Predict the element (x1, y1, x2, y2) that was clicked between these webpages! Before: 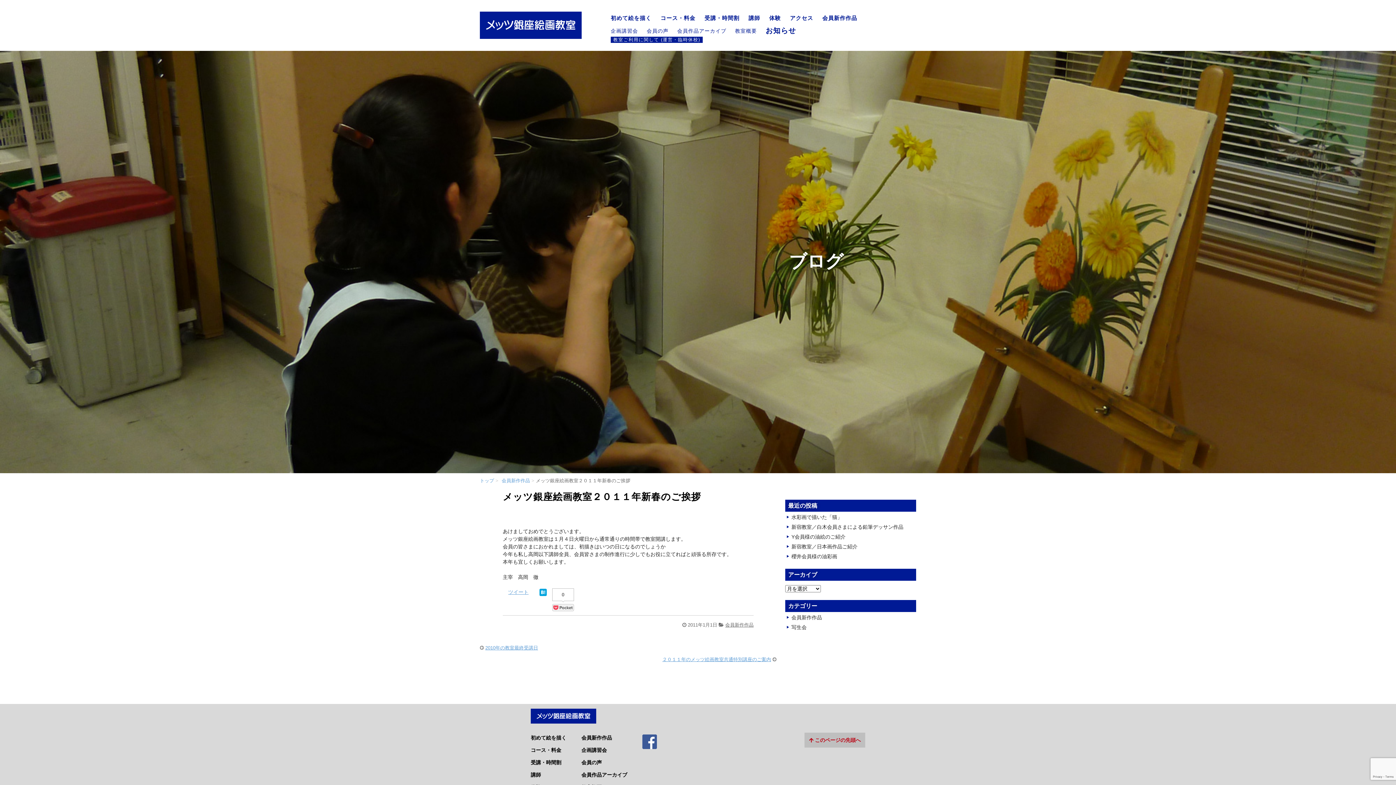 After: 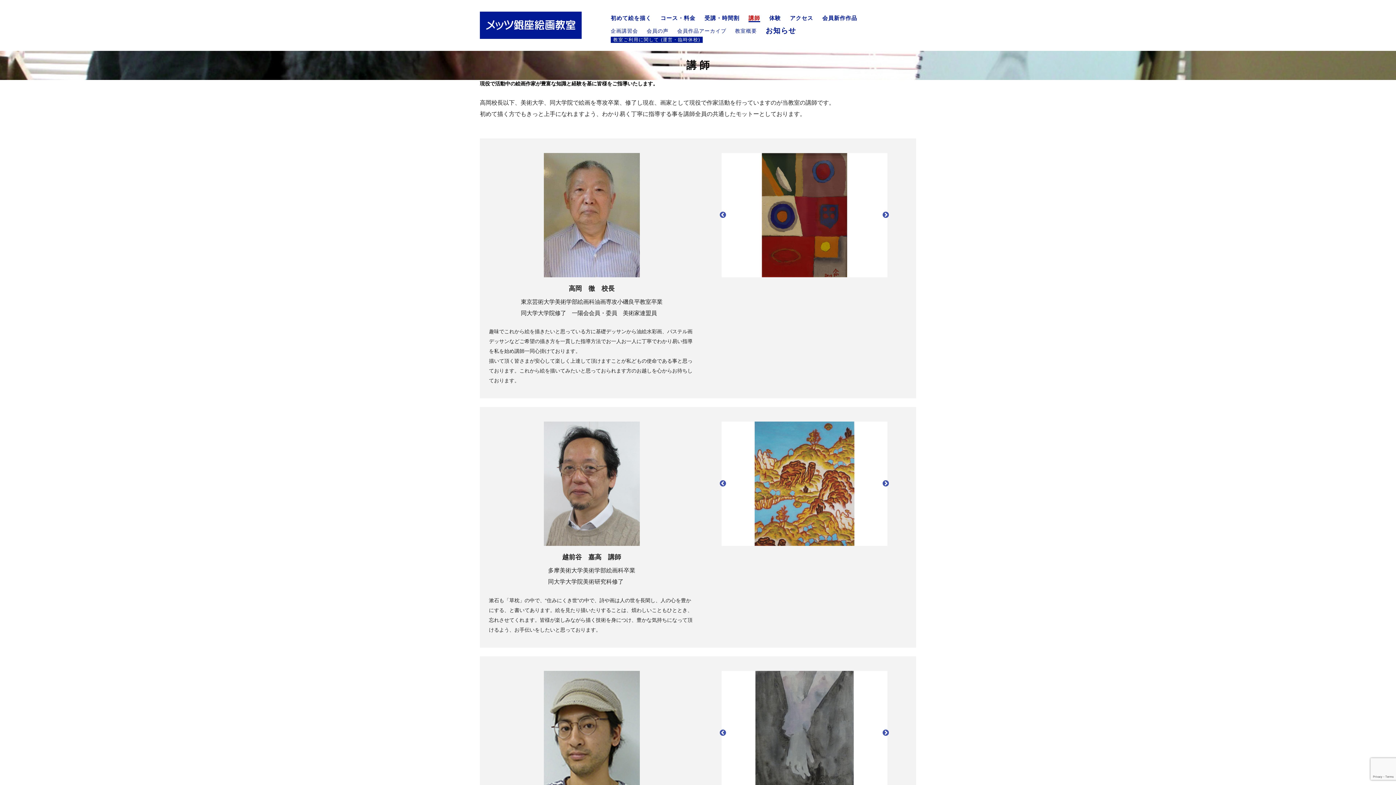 Action: label: 講師 bbox: (748, 15, 760, 21)